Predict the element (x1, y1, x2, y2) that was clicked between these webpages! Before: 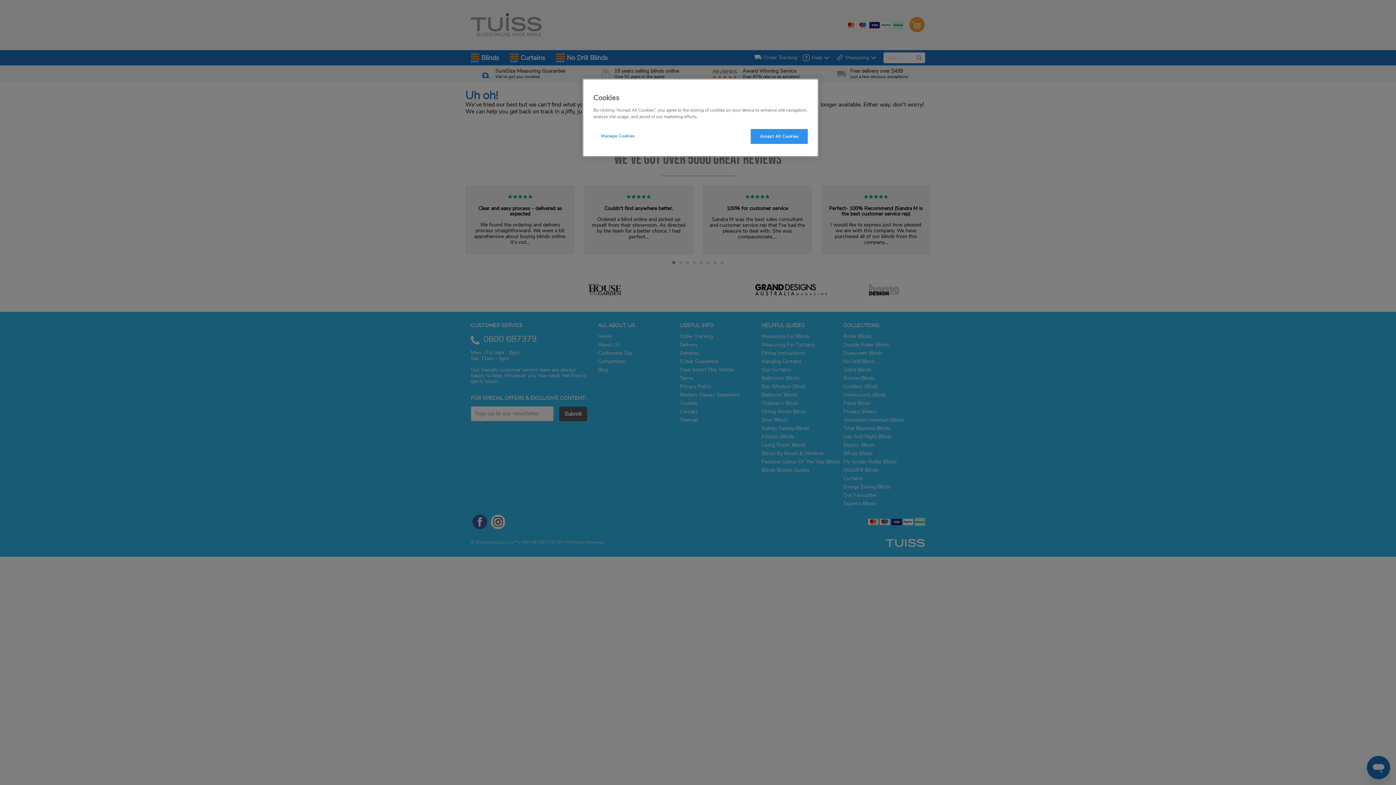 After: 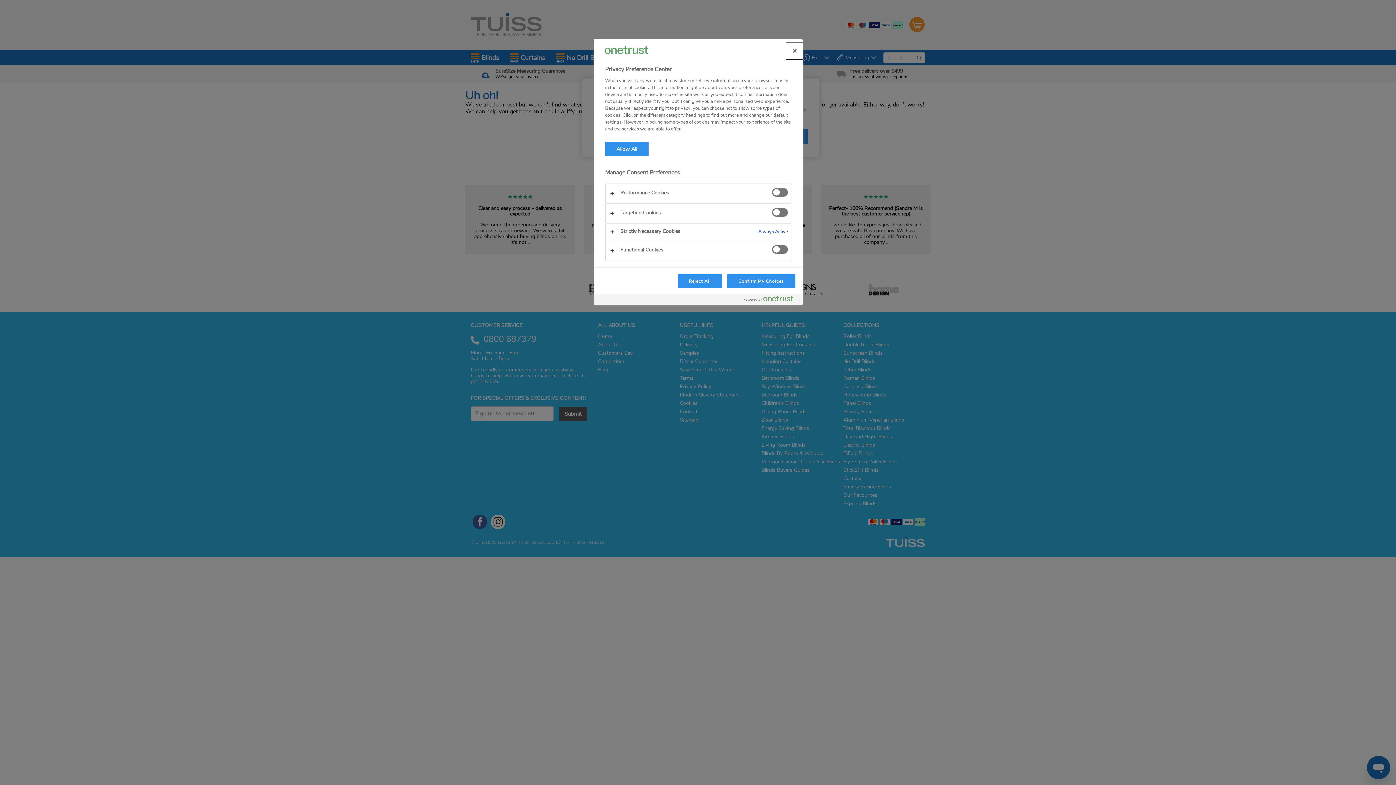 Action: label: Manage Cookies bbox: (593, 129, 642, 143)